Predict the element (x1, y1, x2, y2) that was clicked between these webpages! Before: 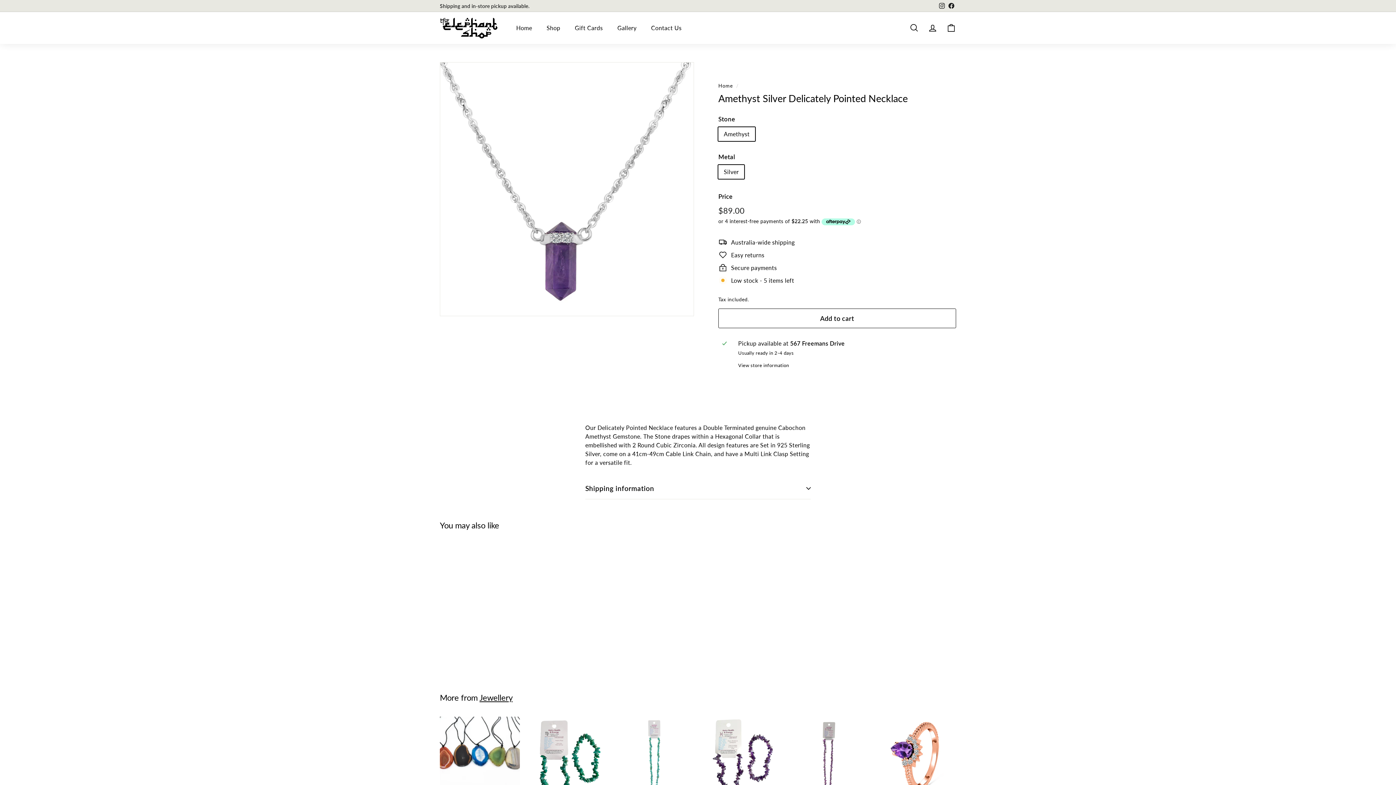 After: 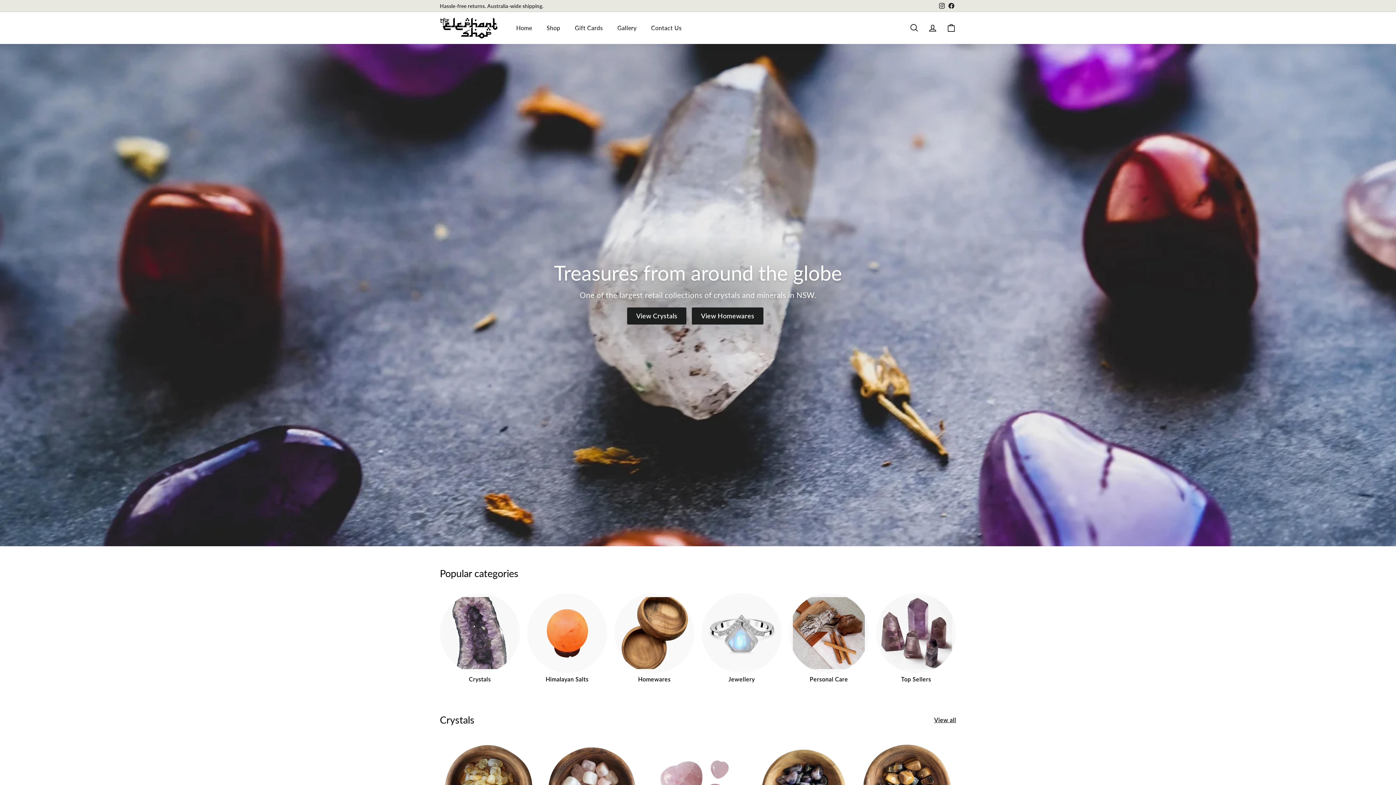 Action: label: Home bbox: (718, 82, 732, 88)